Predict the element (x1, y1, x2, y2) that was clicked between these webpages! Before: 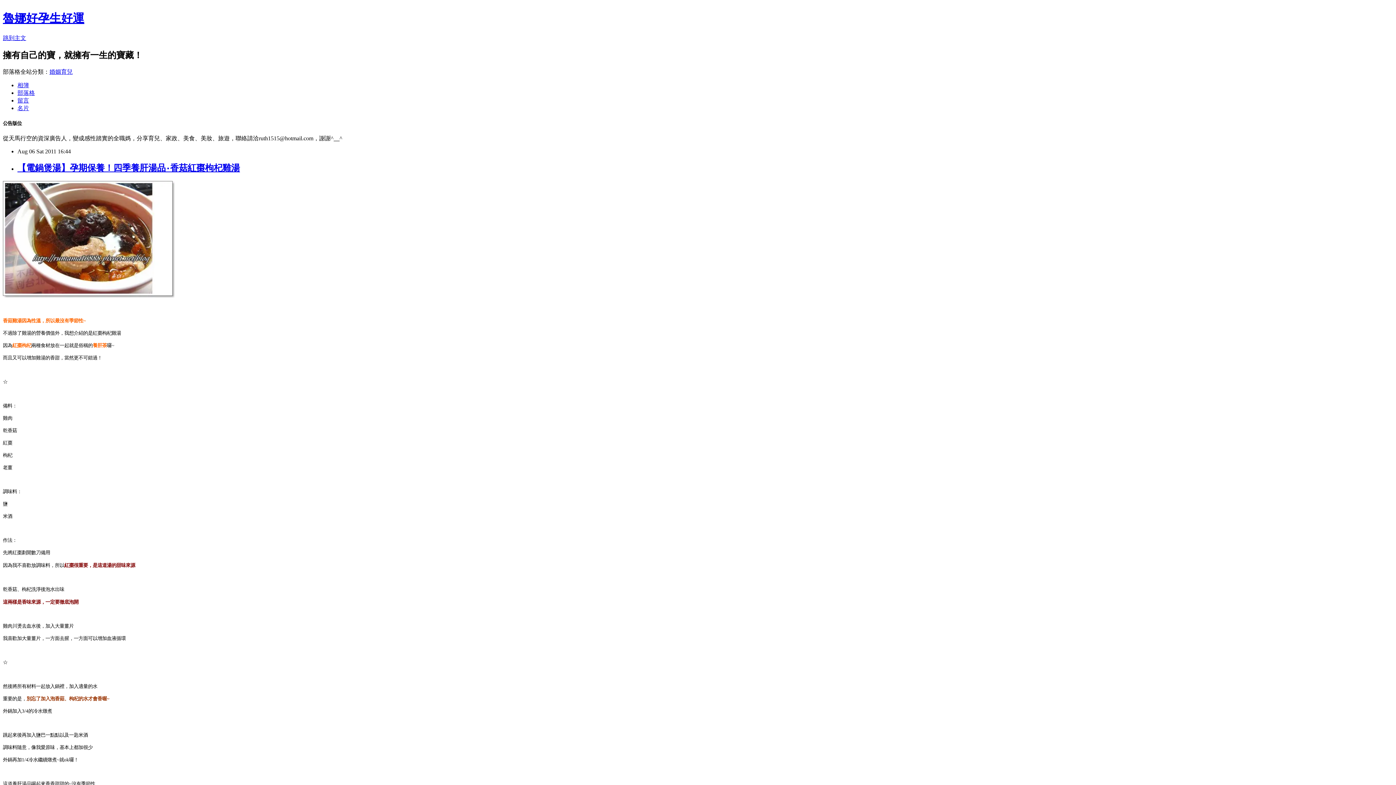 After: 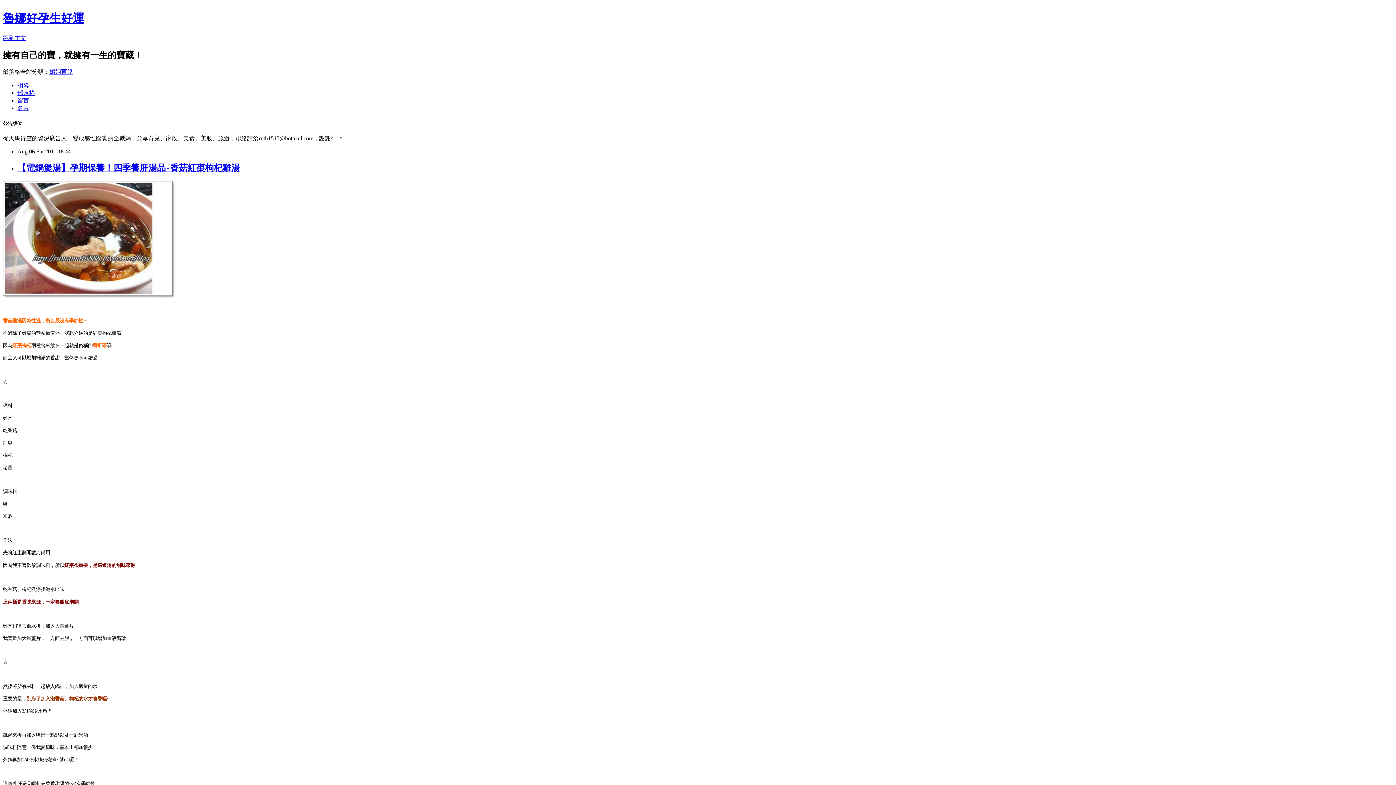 Action: label: 留言 bbox: (17, 97, 29, 103)